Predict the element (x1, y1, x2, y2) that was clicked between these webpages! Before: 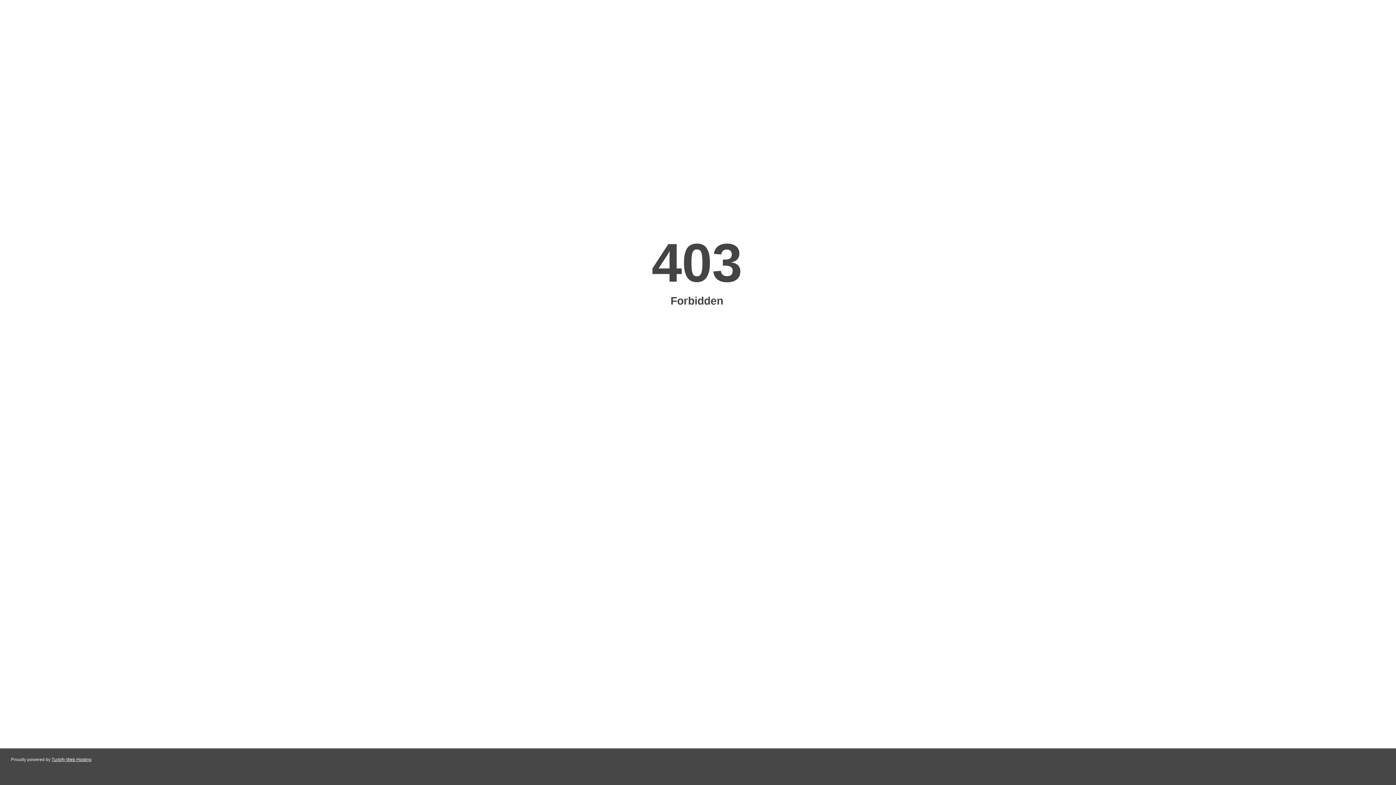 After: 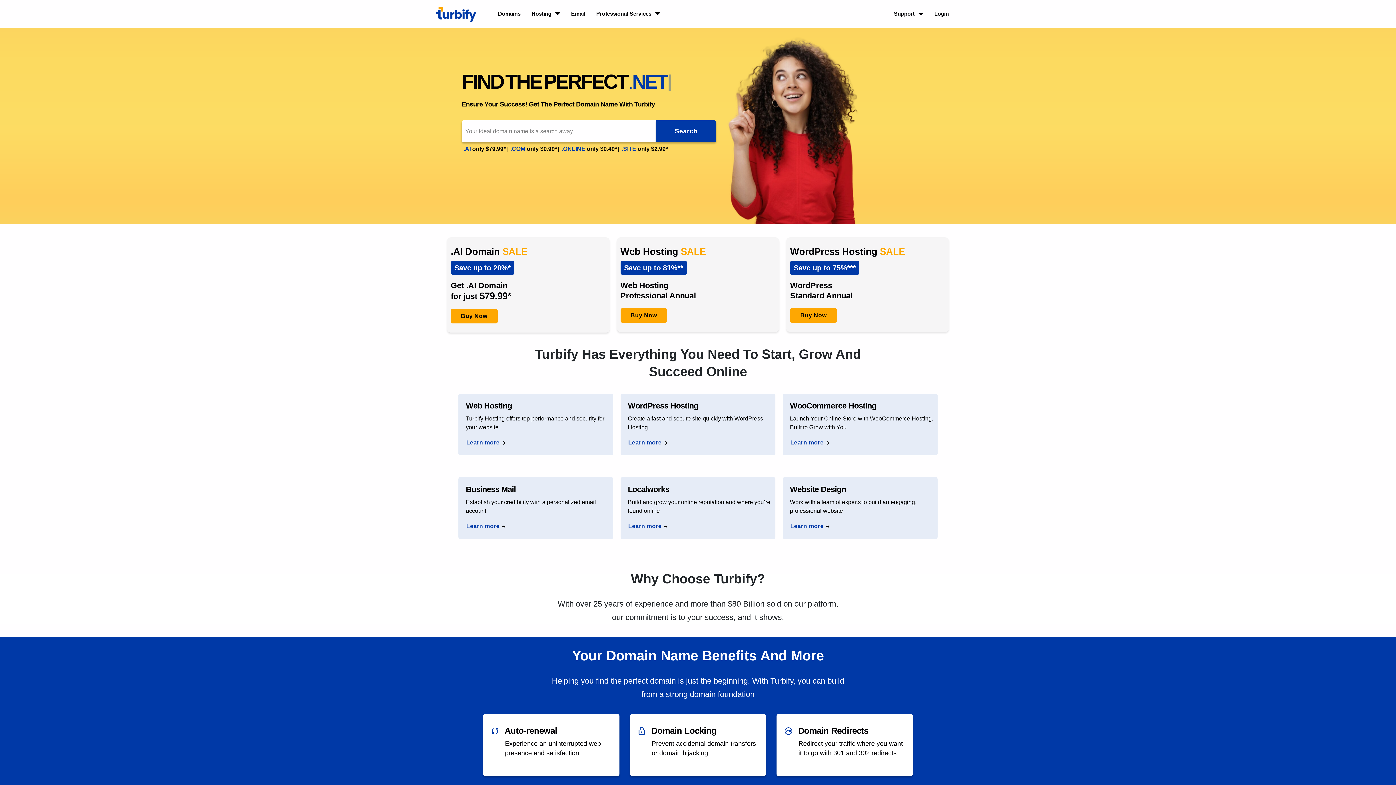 Action: label: Turbify Web Hosting bbox: (51, 757, 91, 762)